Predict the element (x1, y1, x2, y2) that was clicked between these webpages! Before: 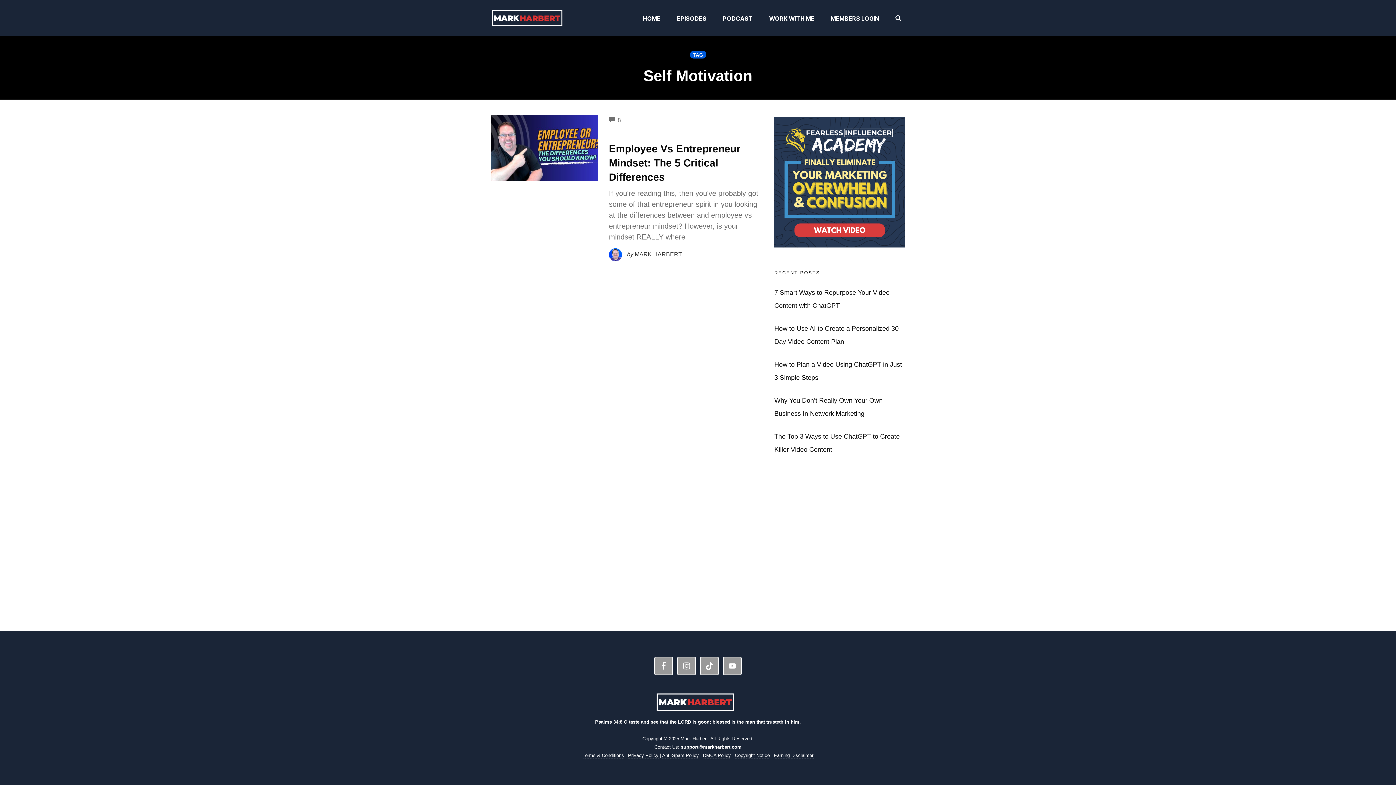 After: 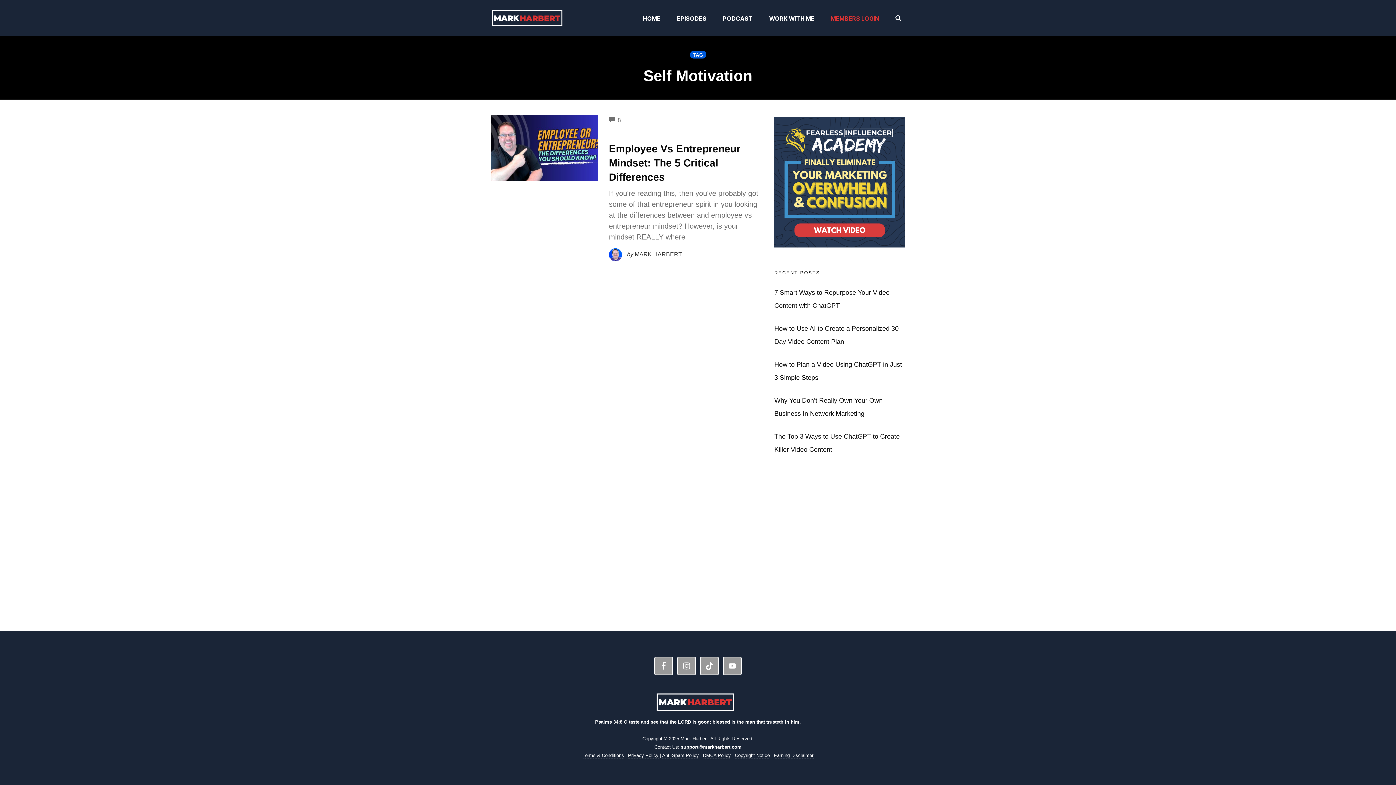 Action: label: MEMBERS LOGIN bbox: (827, 14, 883, 22)